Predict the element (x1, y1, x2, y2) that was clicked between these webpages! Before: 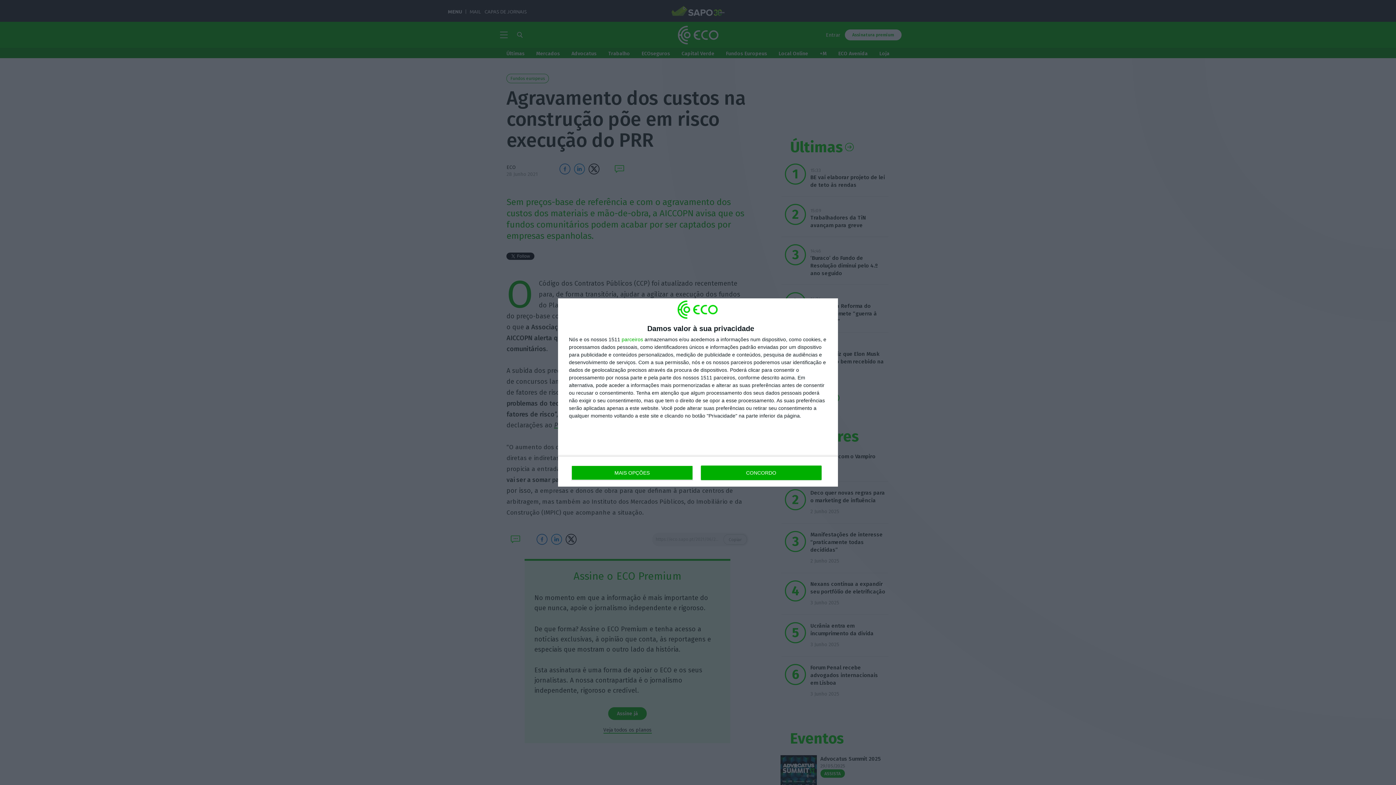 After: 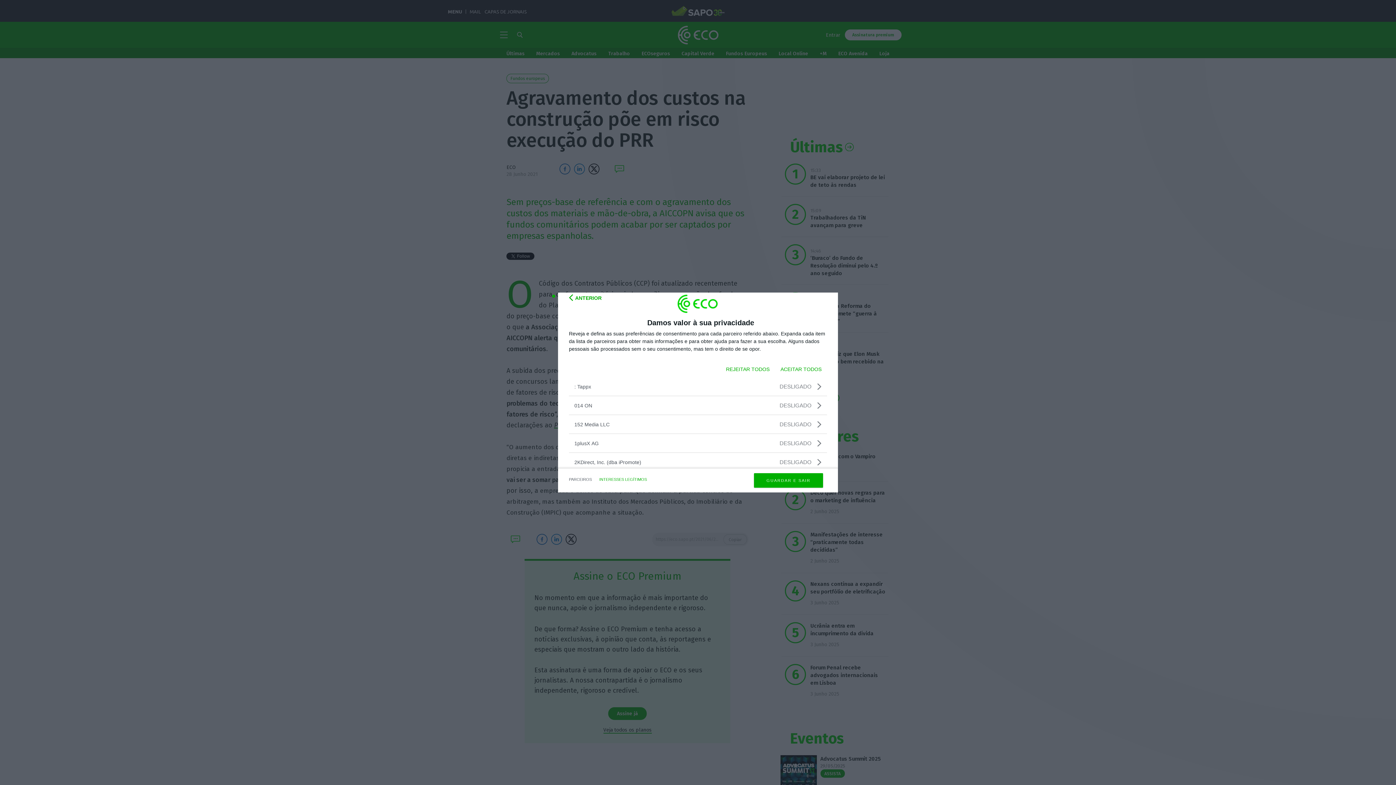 Action: bbox: (621, 337, 643, 342) label: parceiros